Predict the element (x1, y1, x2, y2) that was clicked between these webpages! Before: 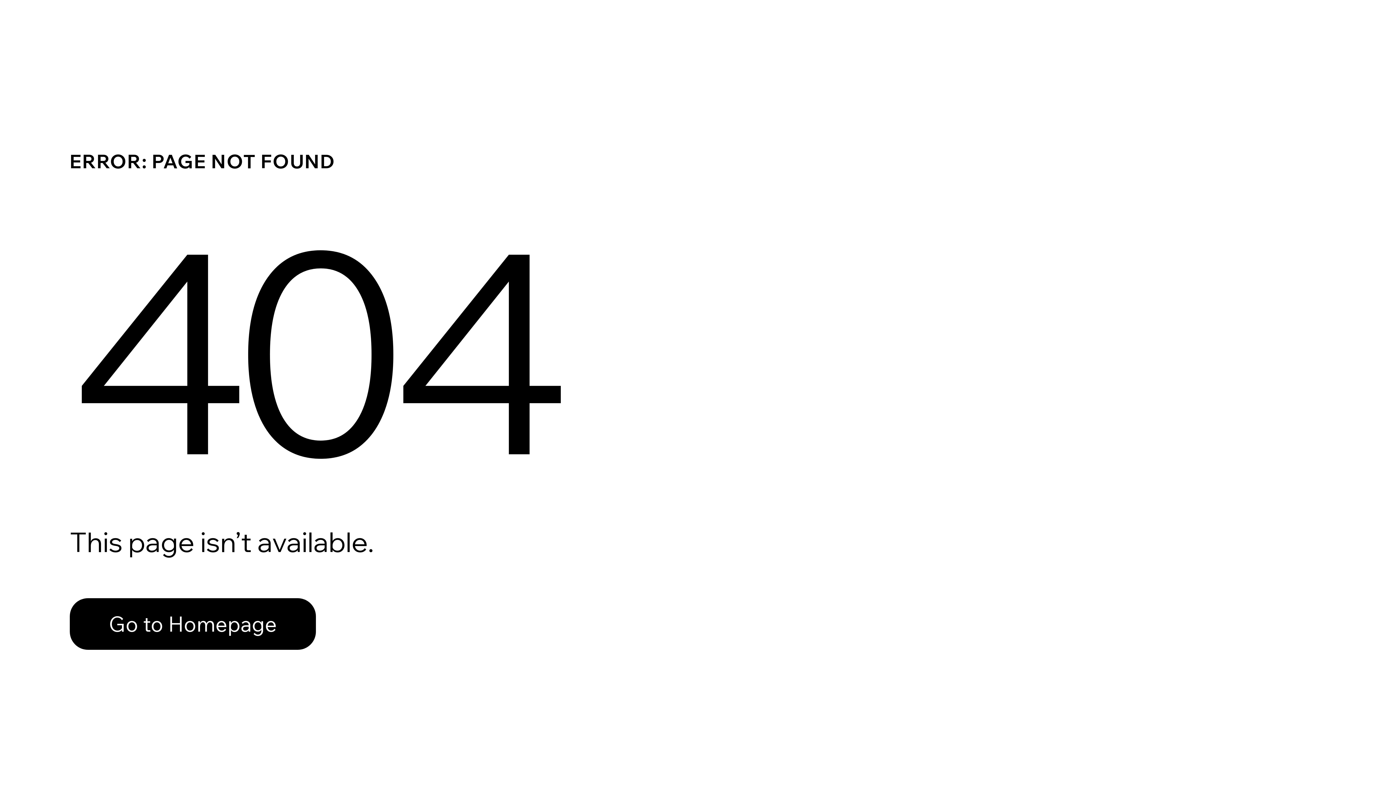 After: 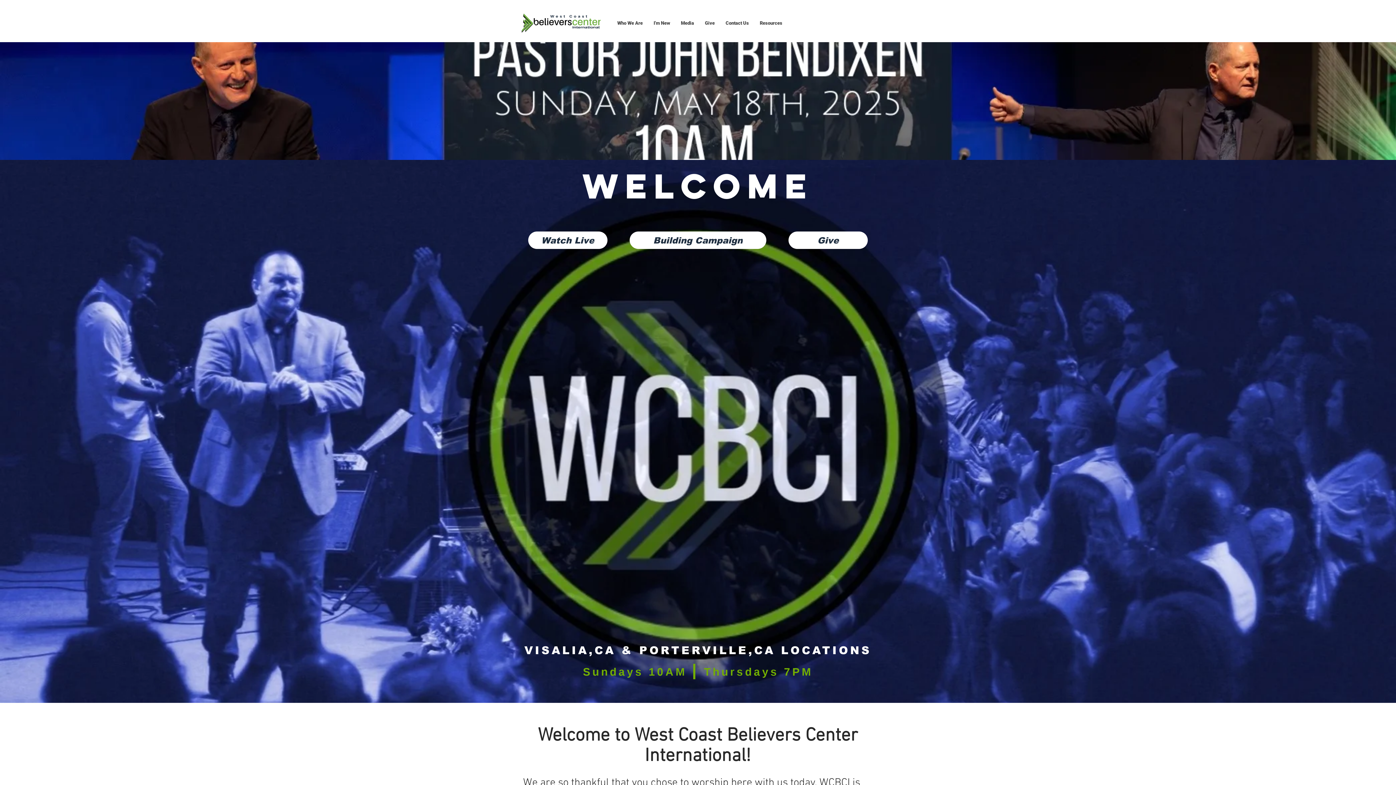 Action: bbox: (69, 598, 316, 650) label: Go to Homepage